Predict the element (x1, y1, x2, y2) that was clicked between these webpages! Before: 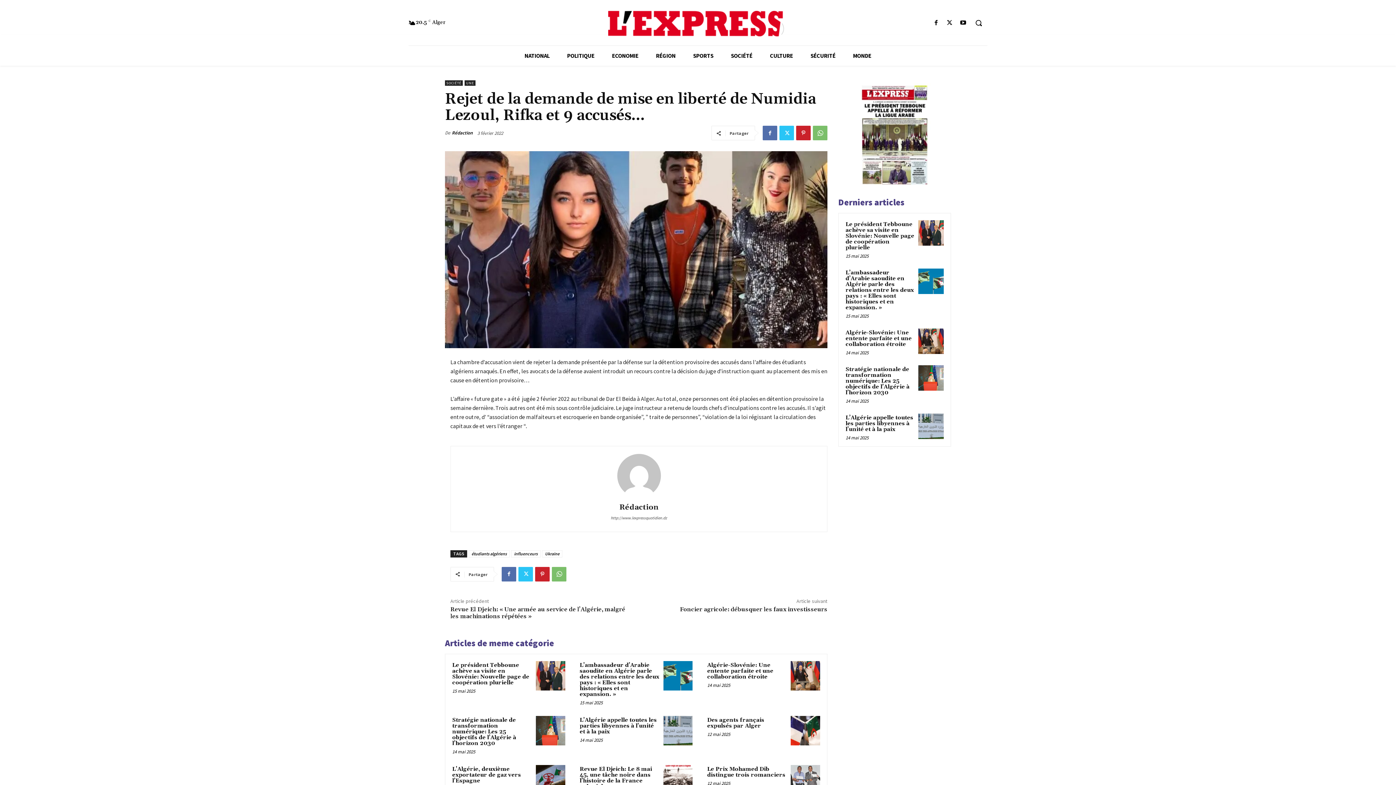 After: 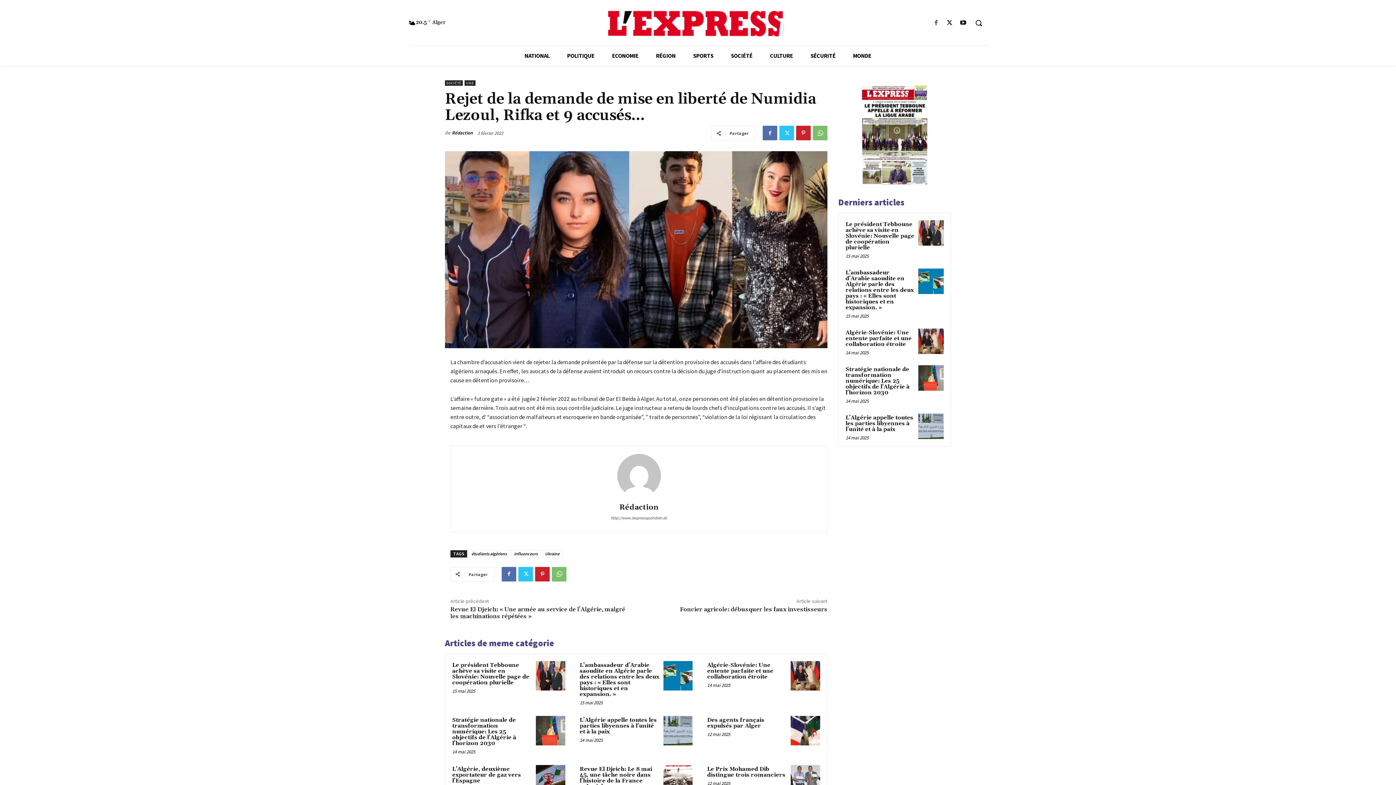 Action: bbox: (931, 18, 941, 28)